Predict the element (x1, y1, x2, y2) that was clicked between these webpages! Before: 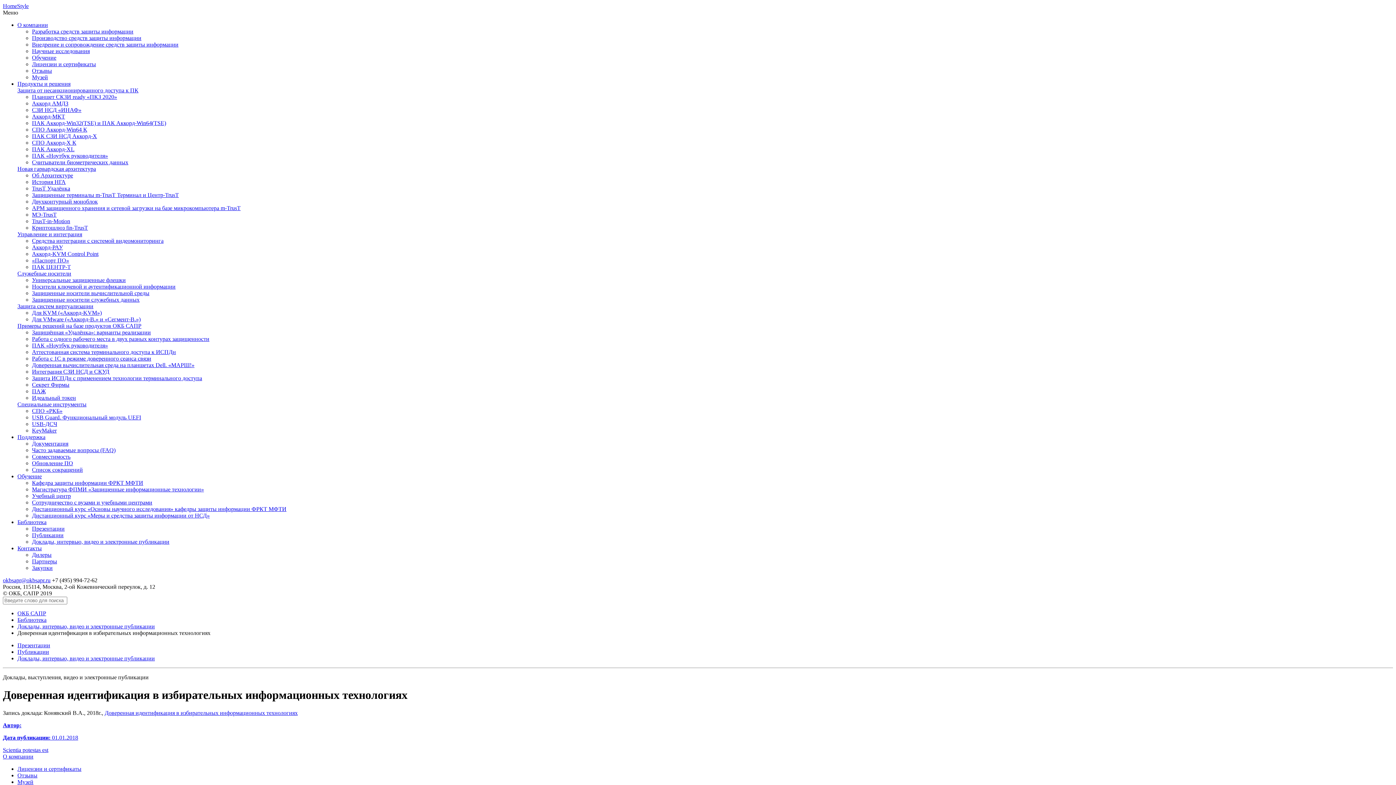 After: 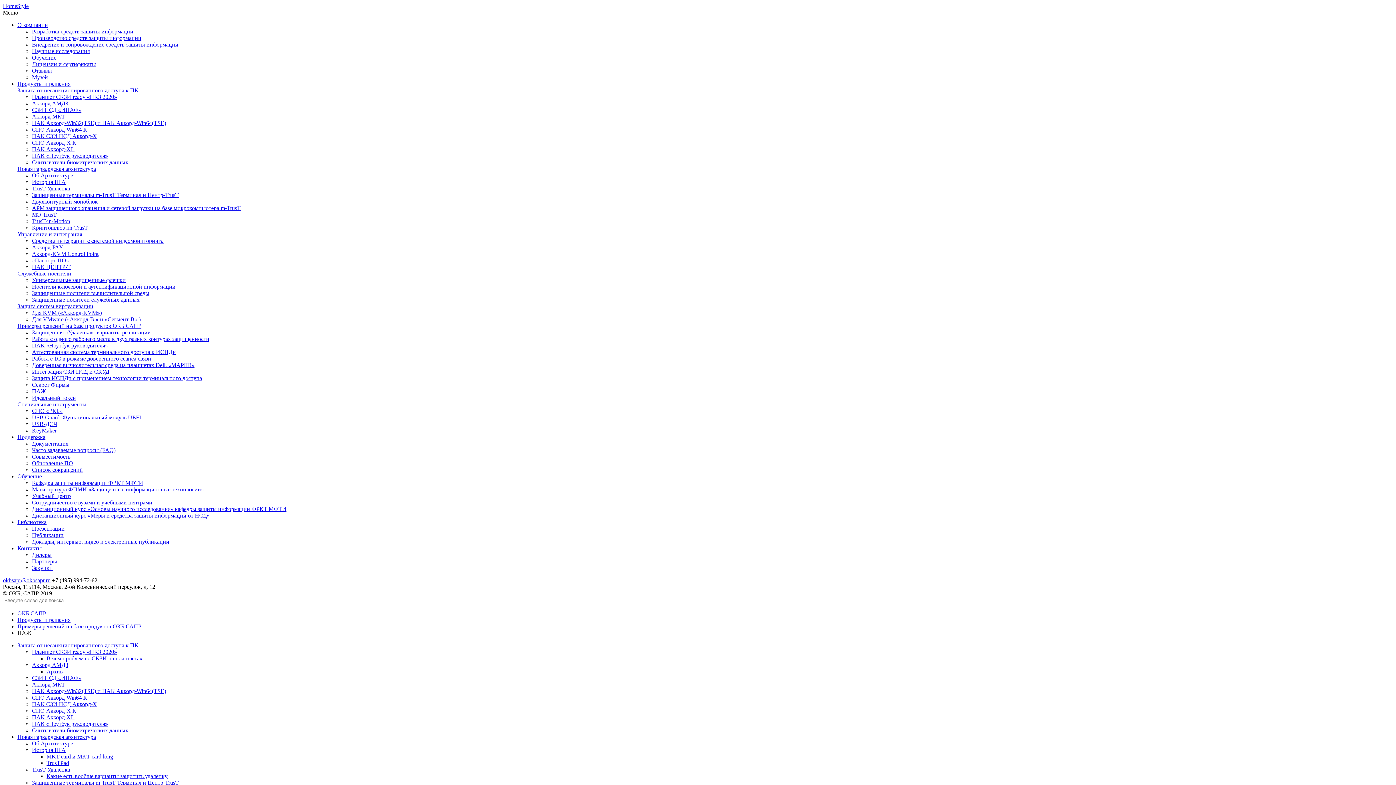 Action: bbox: (32, 388, 45, 394) label: ПАЖ